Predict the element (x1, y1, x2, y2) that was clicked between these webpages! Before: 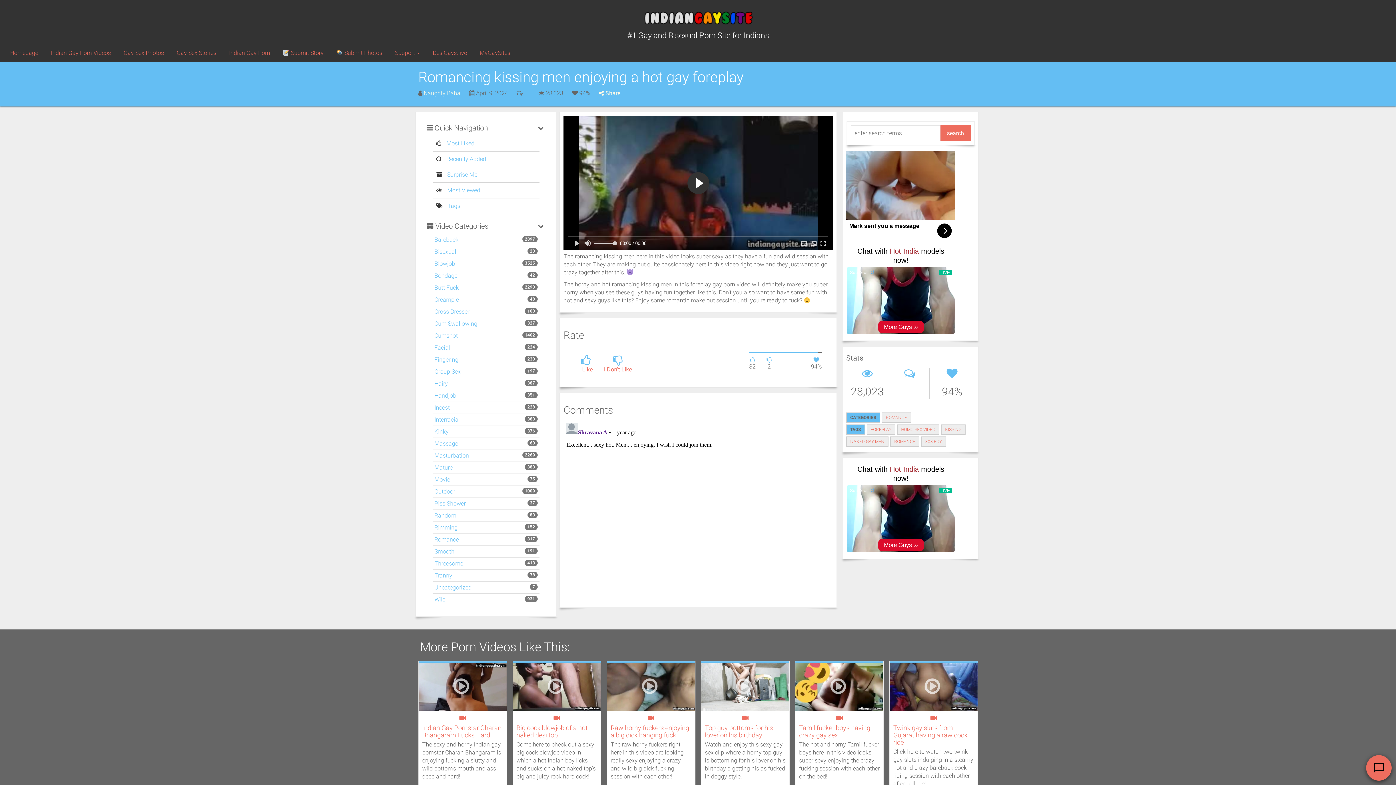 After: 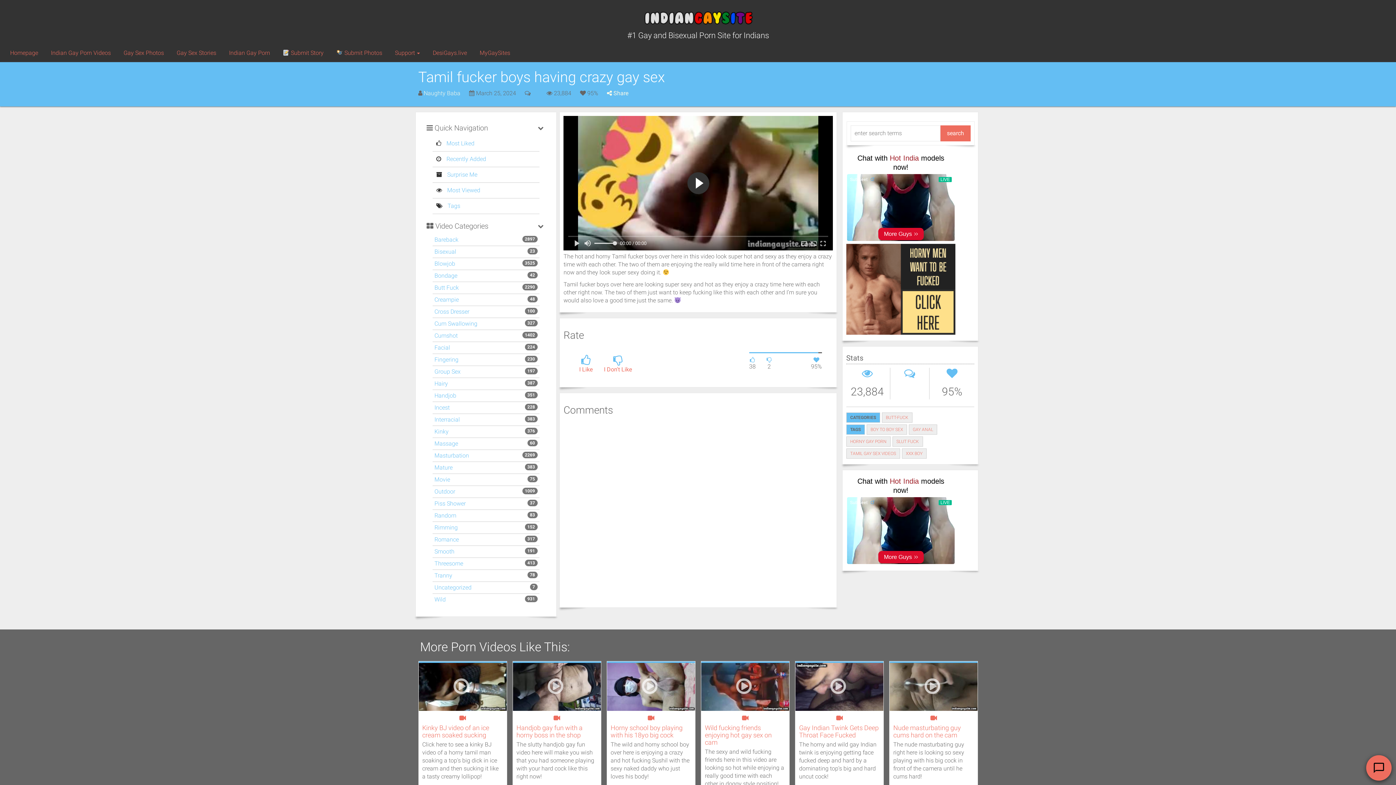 Action: label: Play Video bbox: (795, 661, 883, 711)